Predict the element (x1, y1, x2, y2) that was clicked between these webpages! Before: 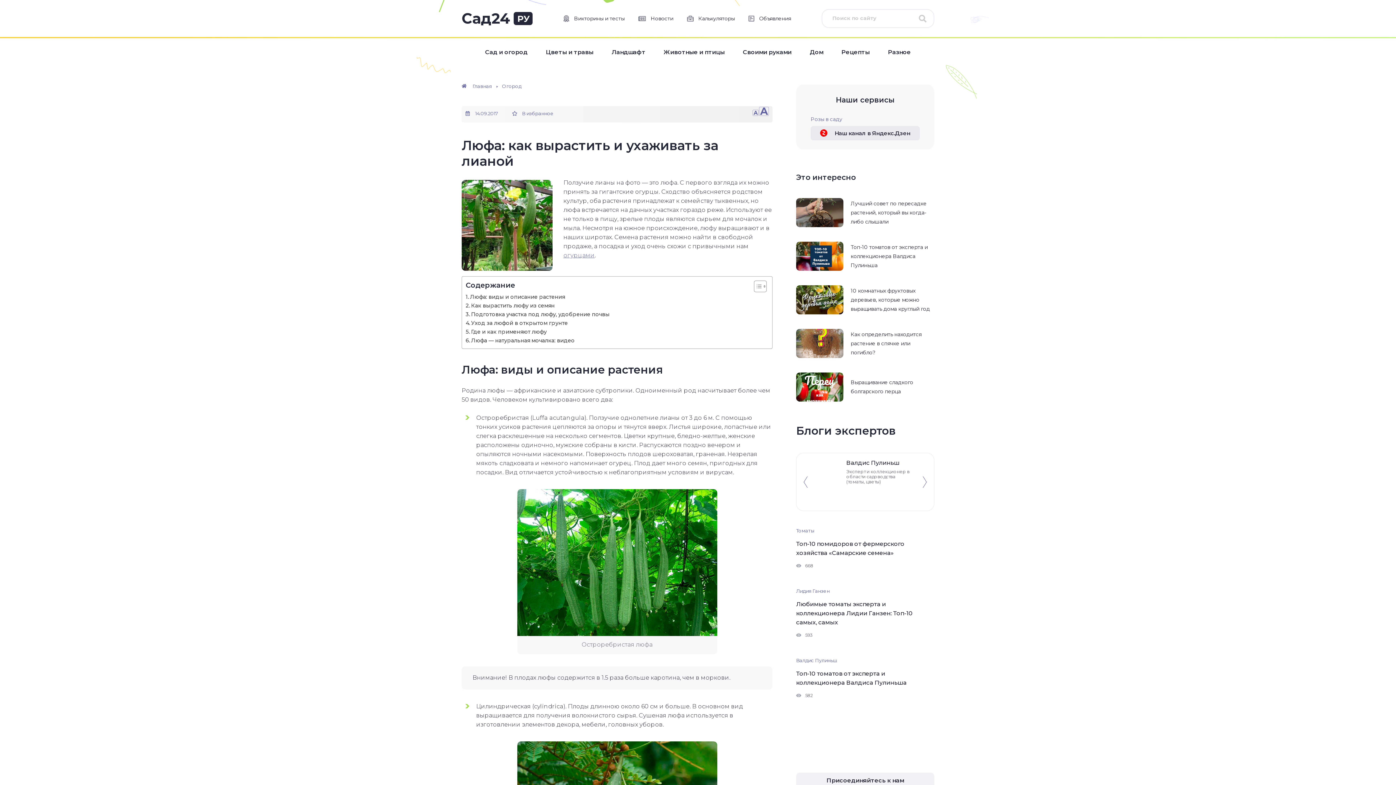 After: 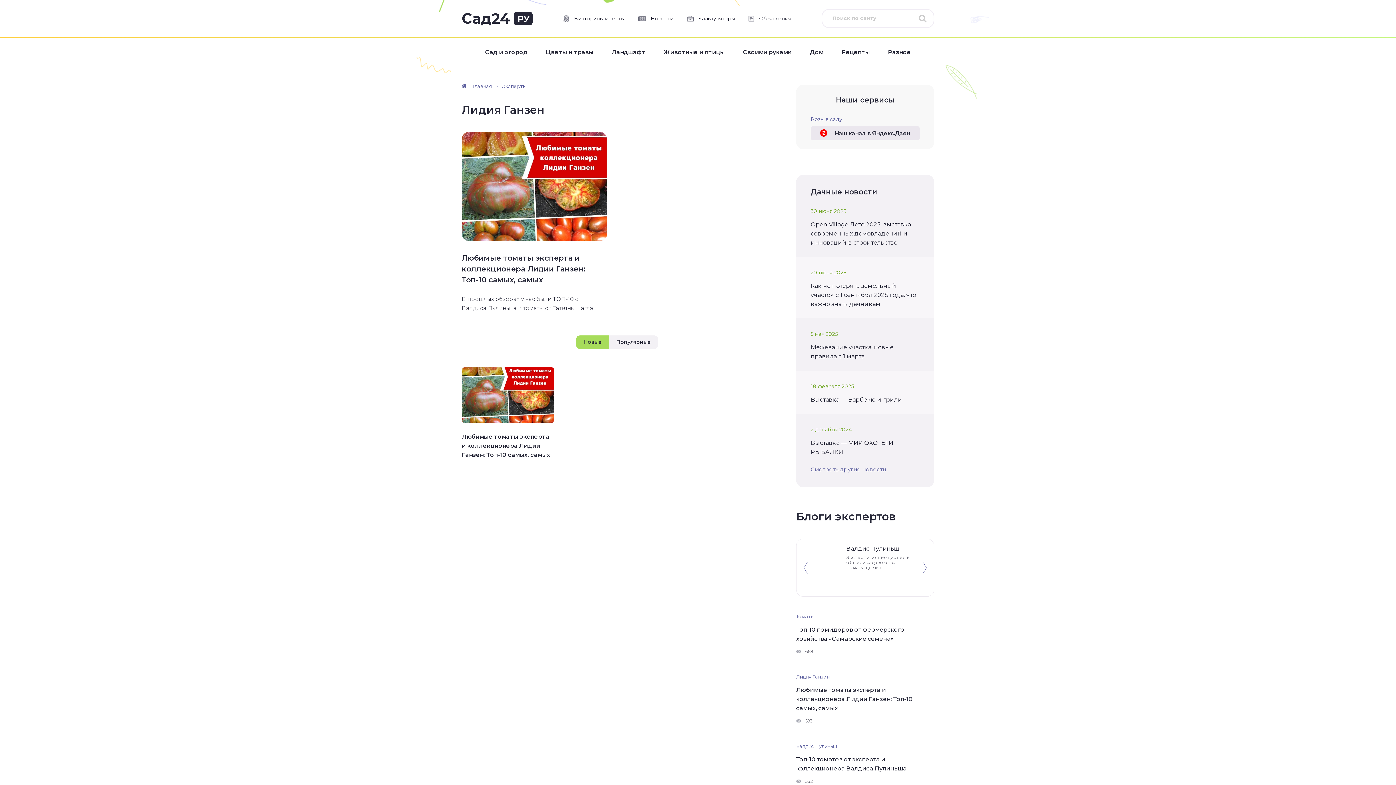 Action: label: Лидия Ганзен bbox: (796, 588, 829, 594)